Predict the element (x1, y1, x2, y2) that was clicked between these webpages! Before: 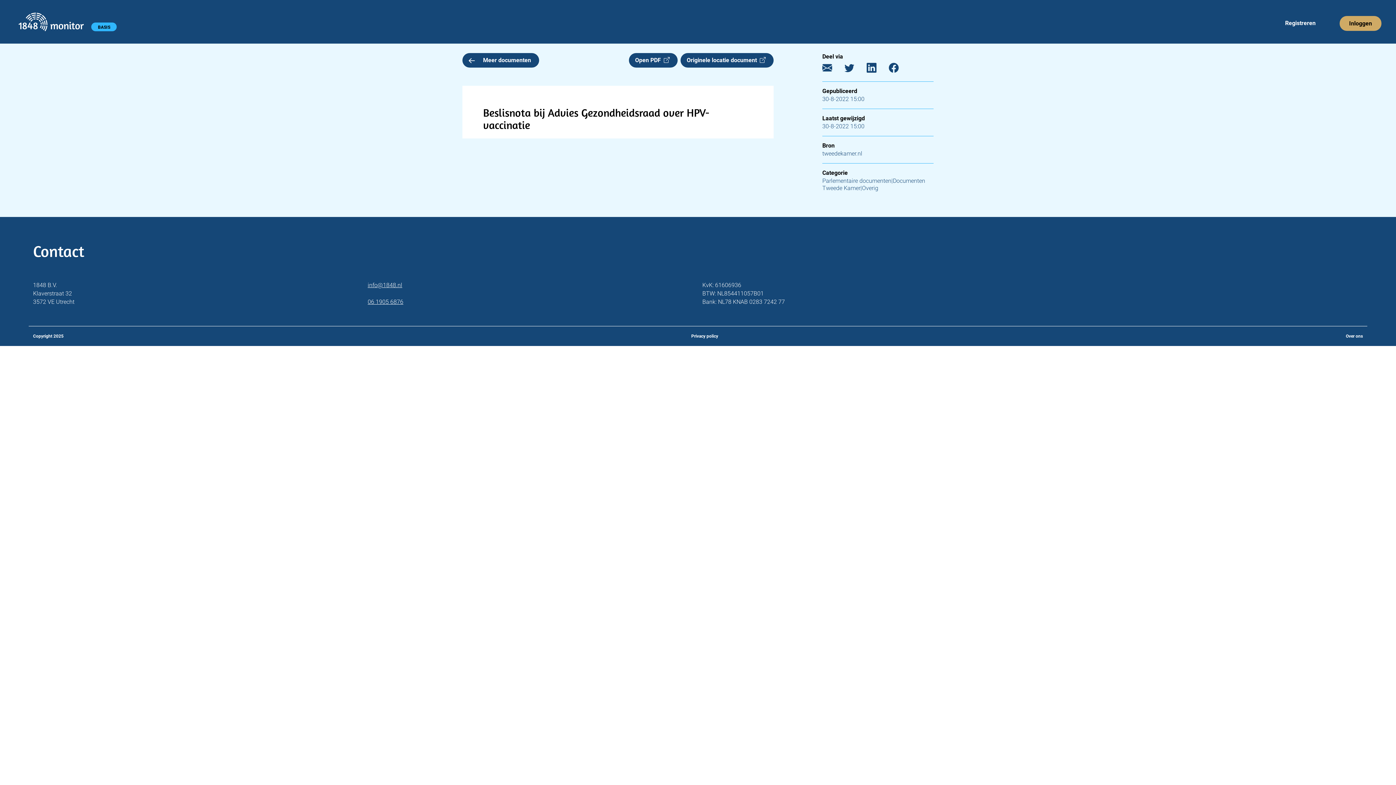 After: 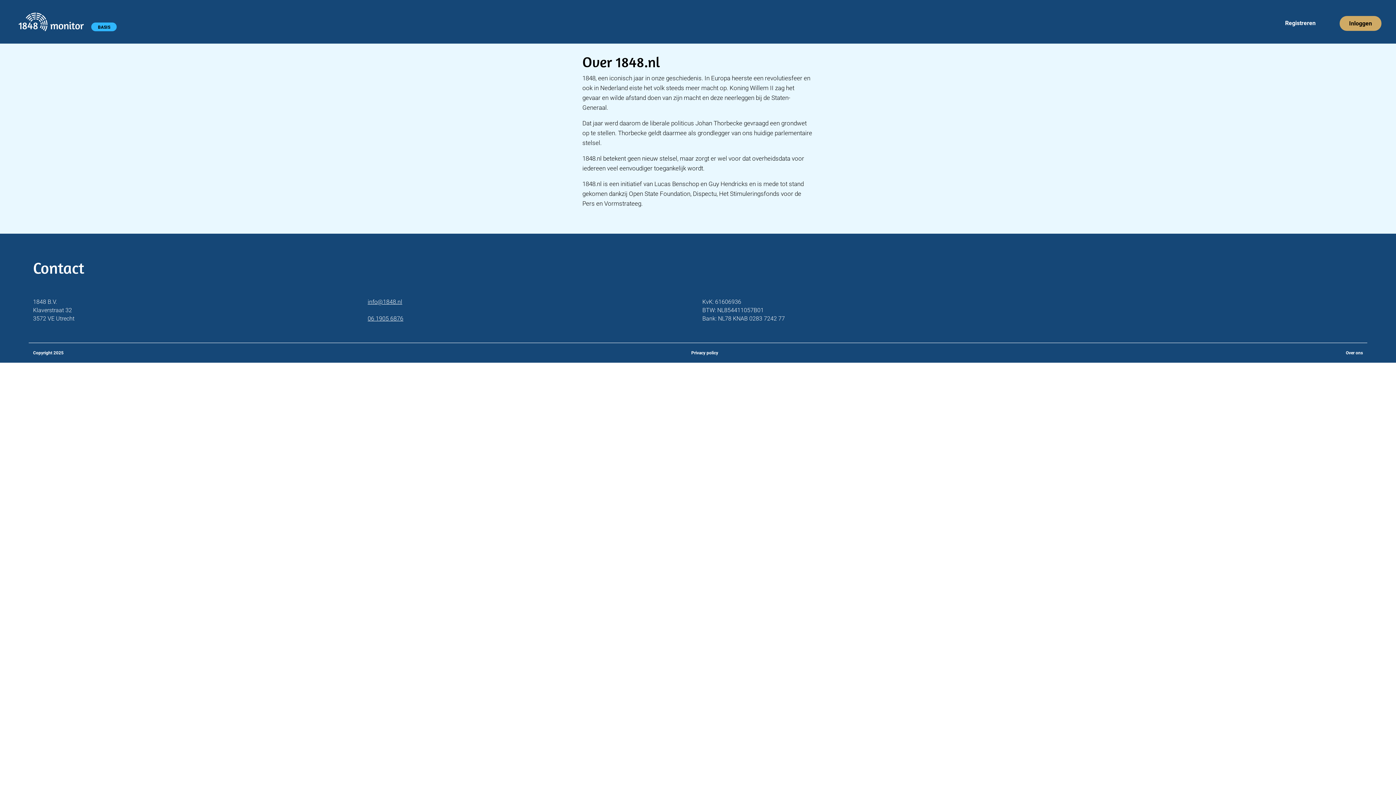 Action: bbox: (1346, 332, 1363, 340) label: Over ons